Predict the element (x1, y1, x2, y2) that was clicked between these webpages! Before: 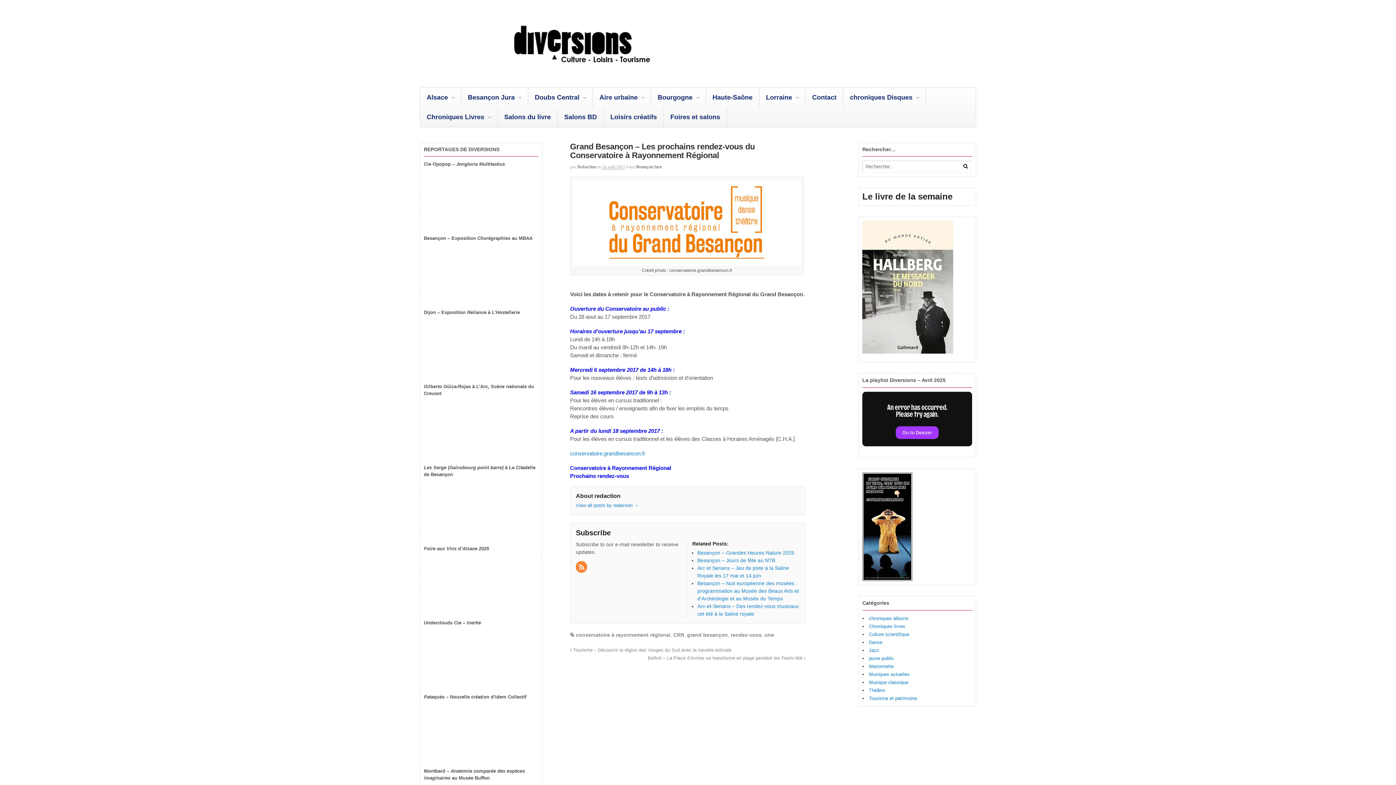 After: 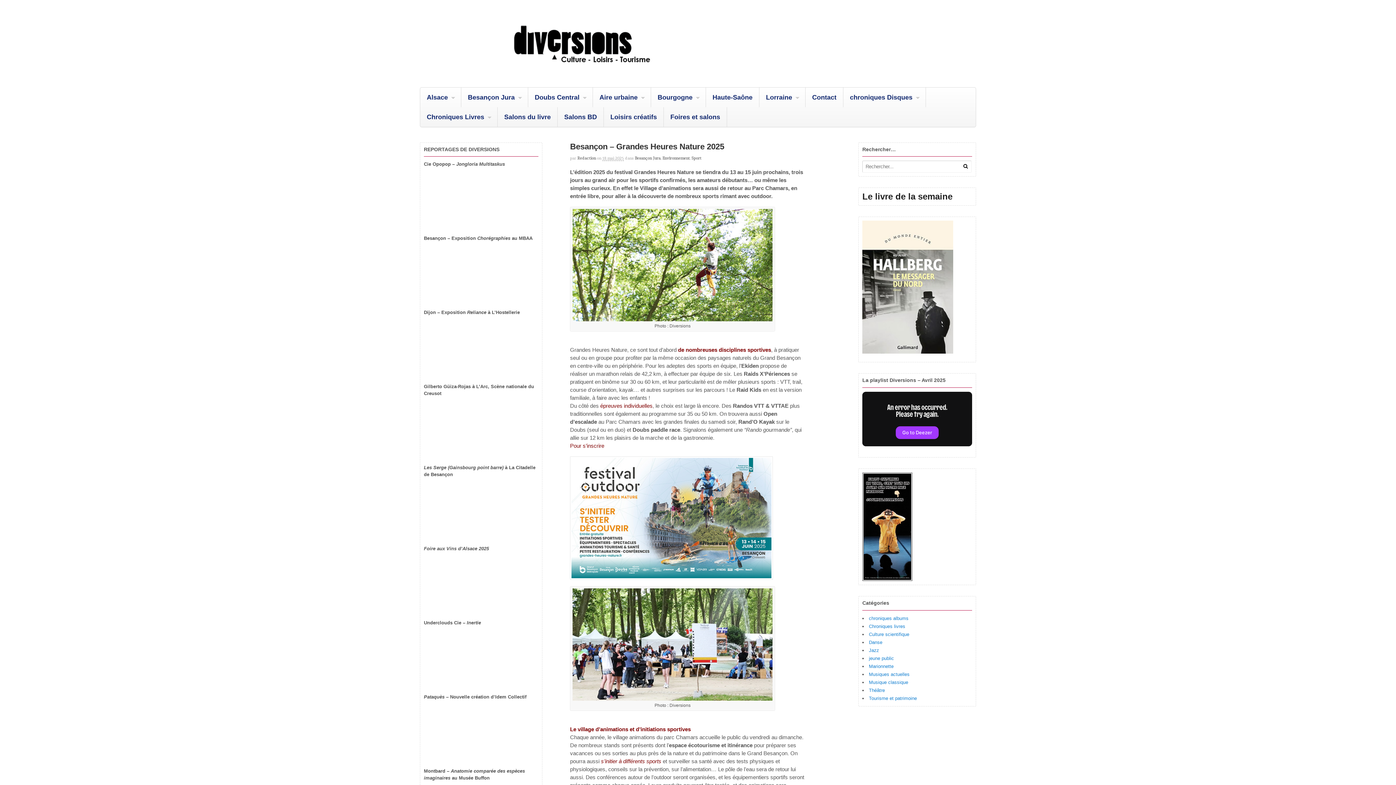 Action: bbox: (697, 550, 794, 556) label: Besançon – Grandes Heures Nature 2025